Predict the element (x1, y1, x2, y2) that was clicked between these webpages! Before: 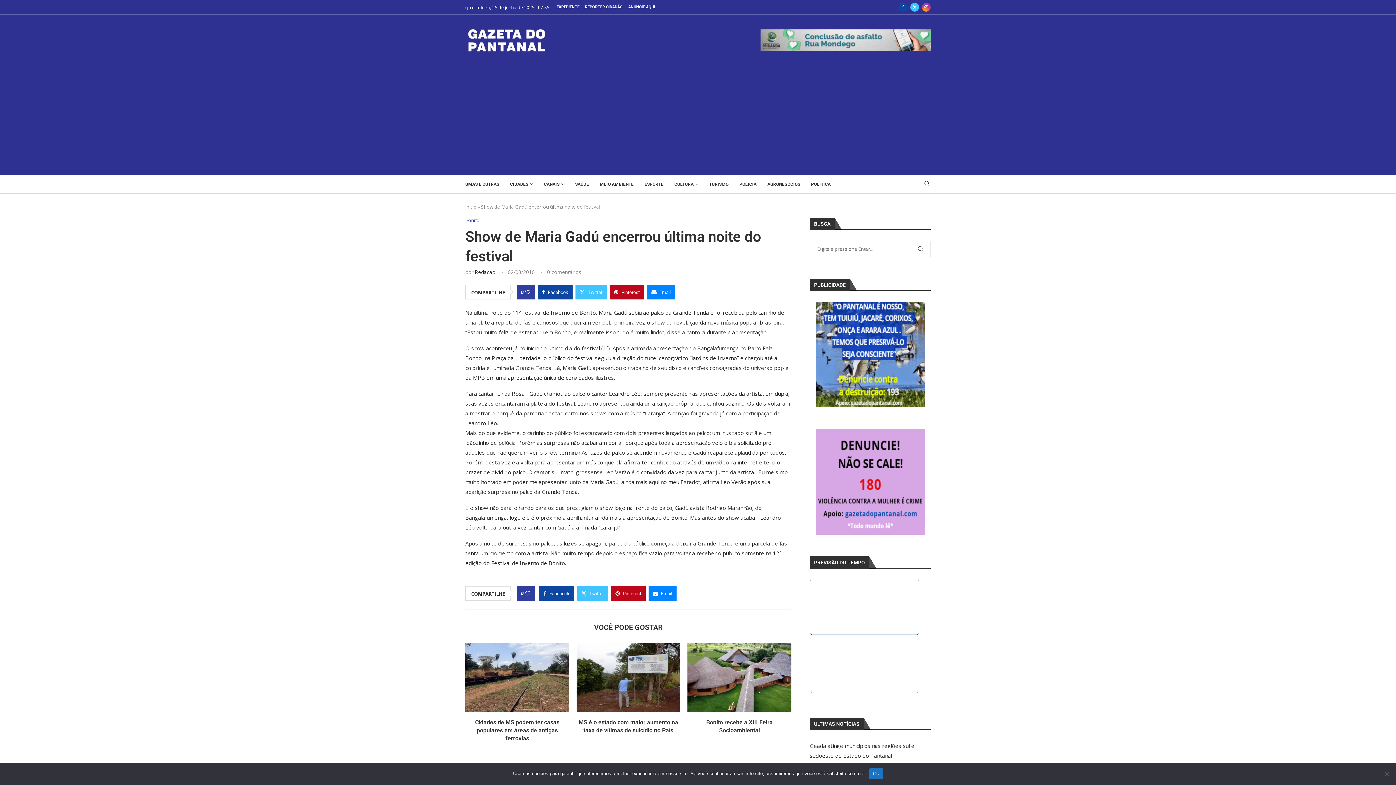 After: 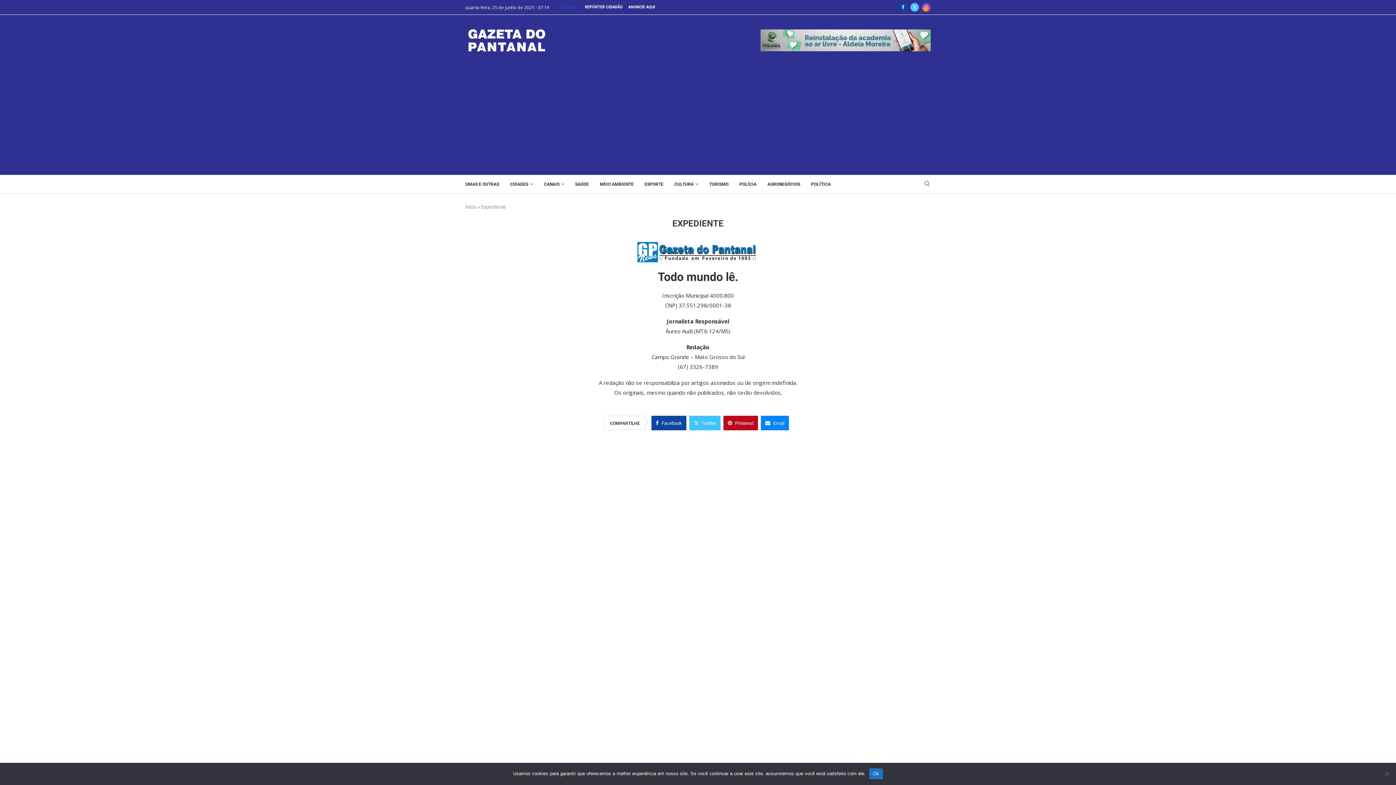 Action: bbox: (556, 1, 579, 12) label: EXPEDIENTE